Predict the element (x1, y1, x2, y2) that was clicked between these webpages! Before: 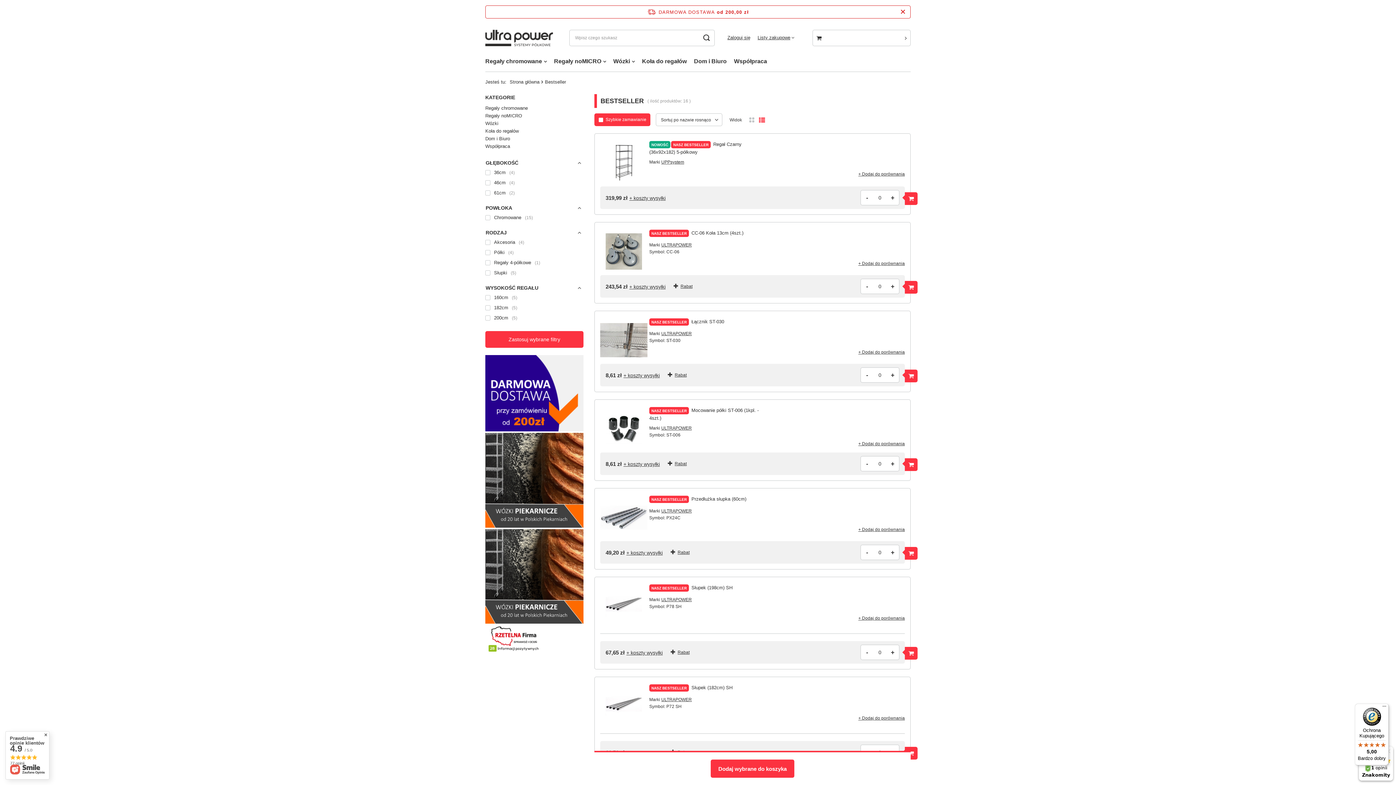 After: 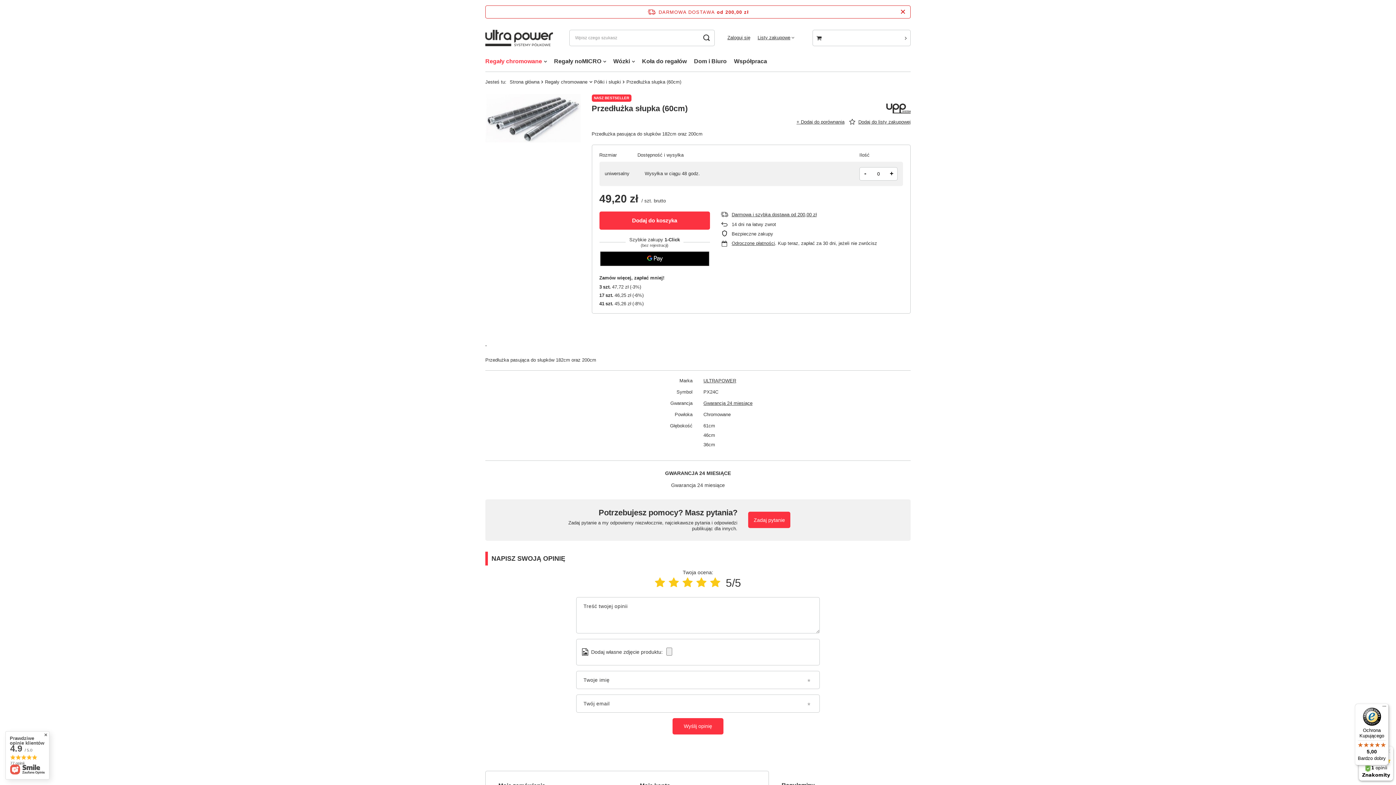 Action: label: NASZ BESTSELLERPrzedłużka słupka (60cm) bbox: (649, 494, 746, 504)